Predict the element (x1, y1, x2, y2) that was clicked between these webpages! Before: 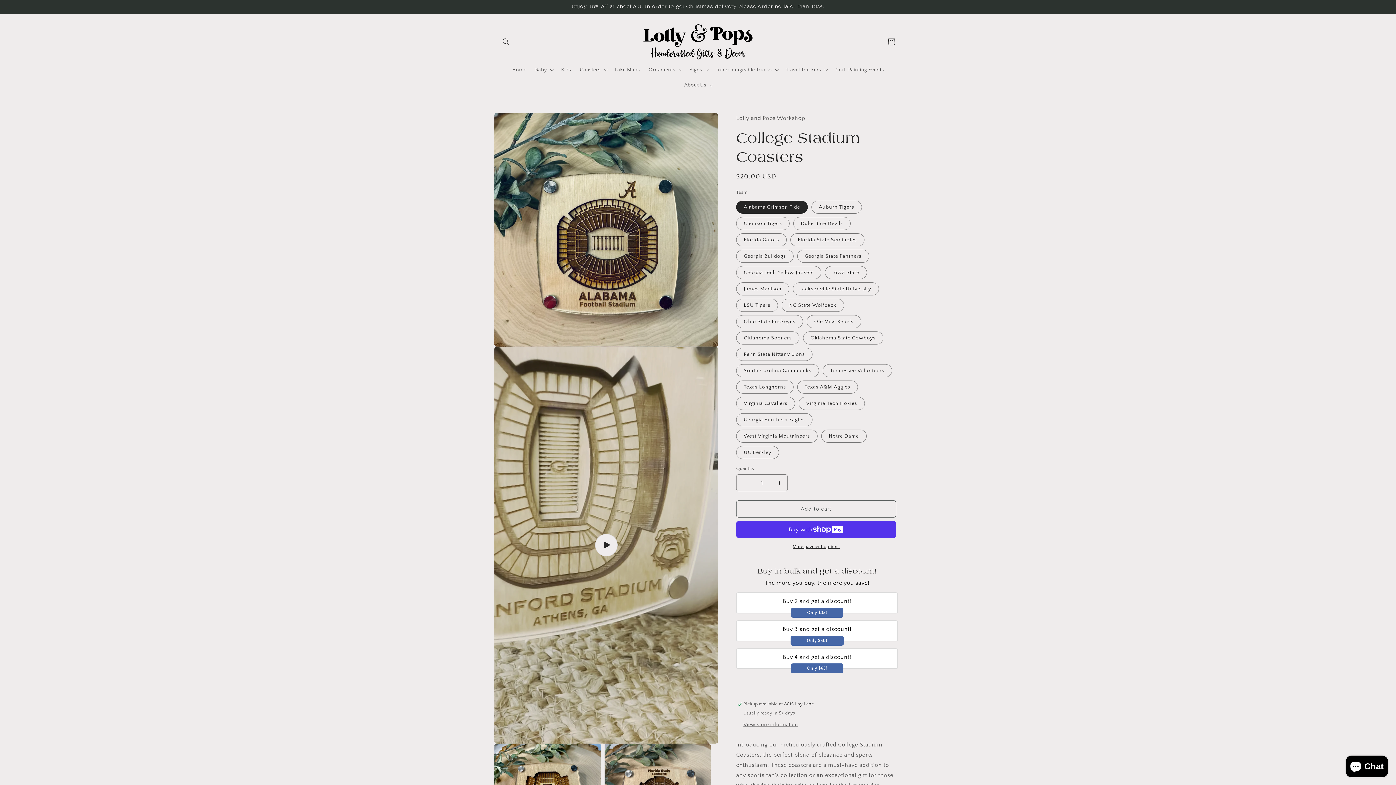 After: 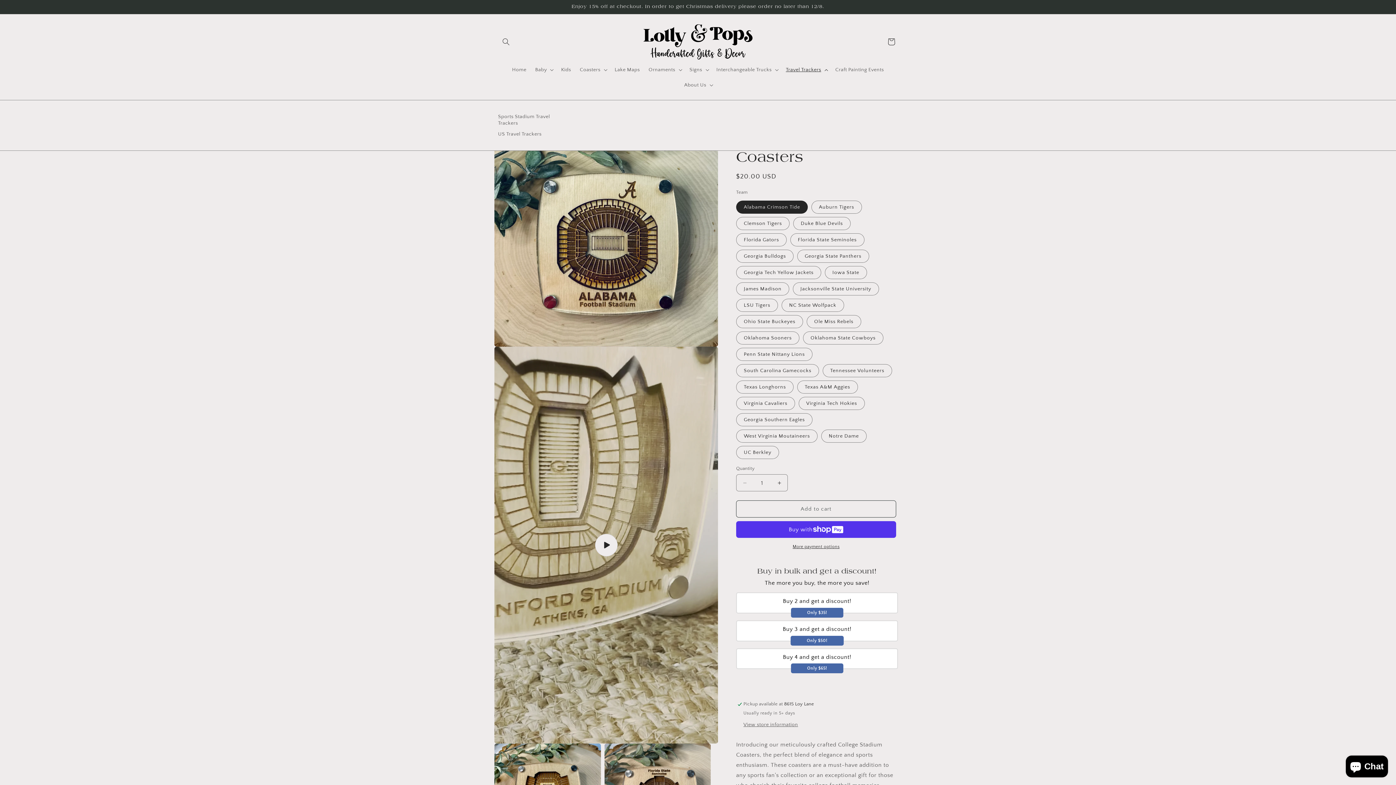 Action: bbox: (781, 62, 831, 77) label: Travel Trackers